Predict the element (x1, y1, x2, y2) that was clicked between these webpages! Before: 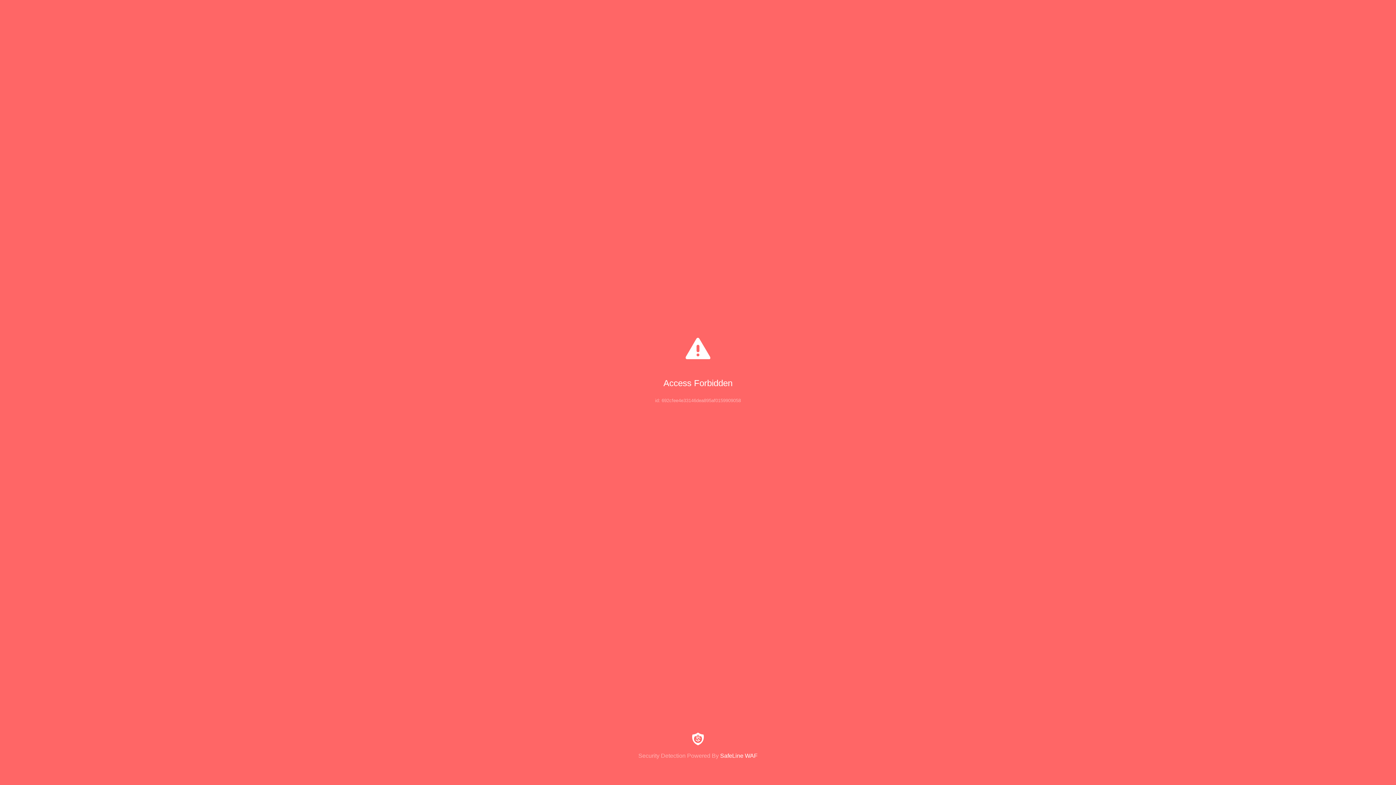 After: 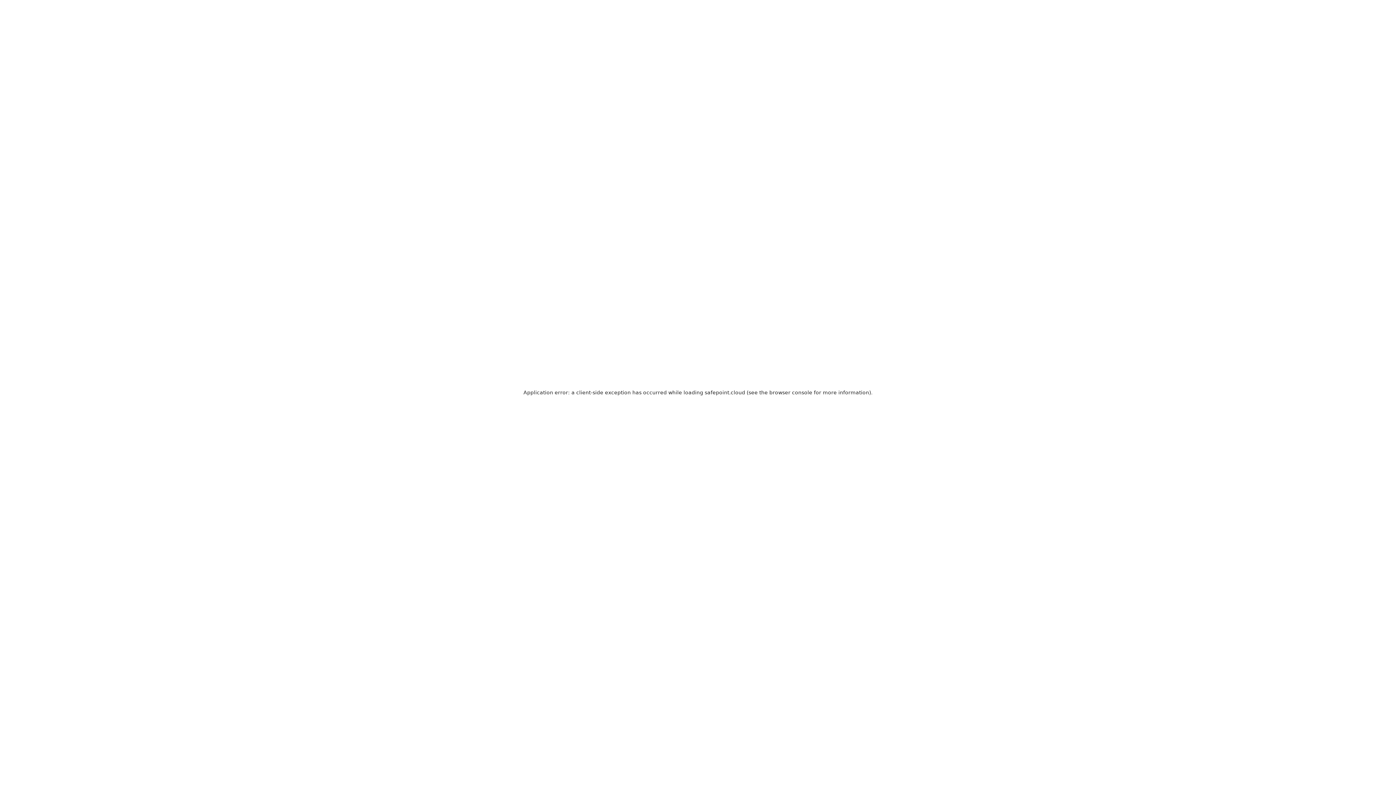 Action: bbox: (0, 733, 1396, 759) label: Security Detection Powered By SafeLine WAF